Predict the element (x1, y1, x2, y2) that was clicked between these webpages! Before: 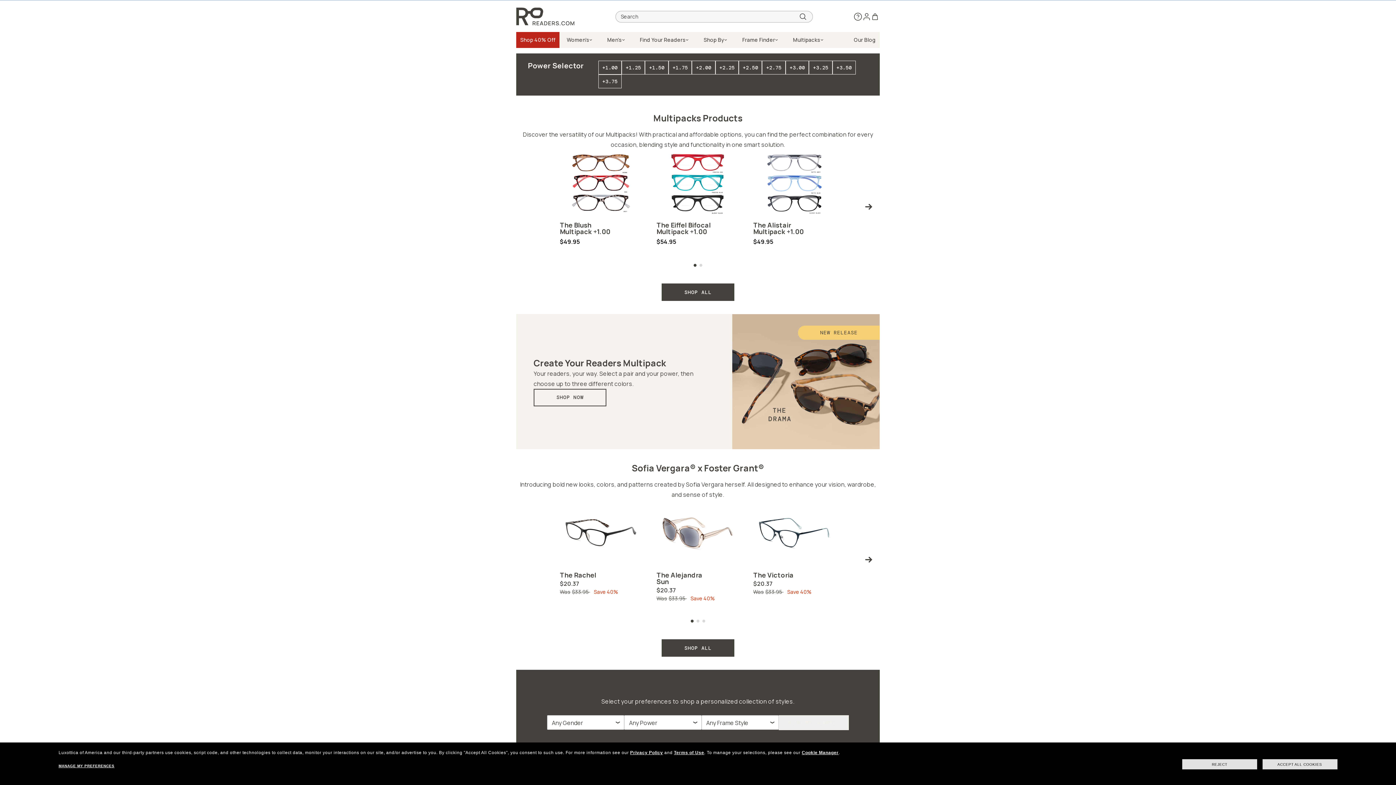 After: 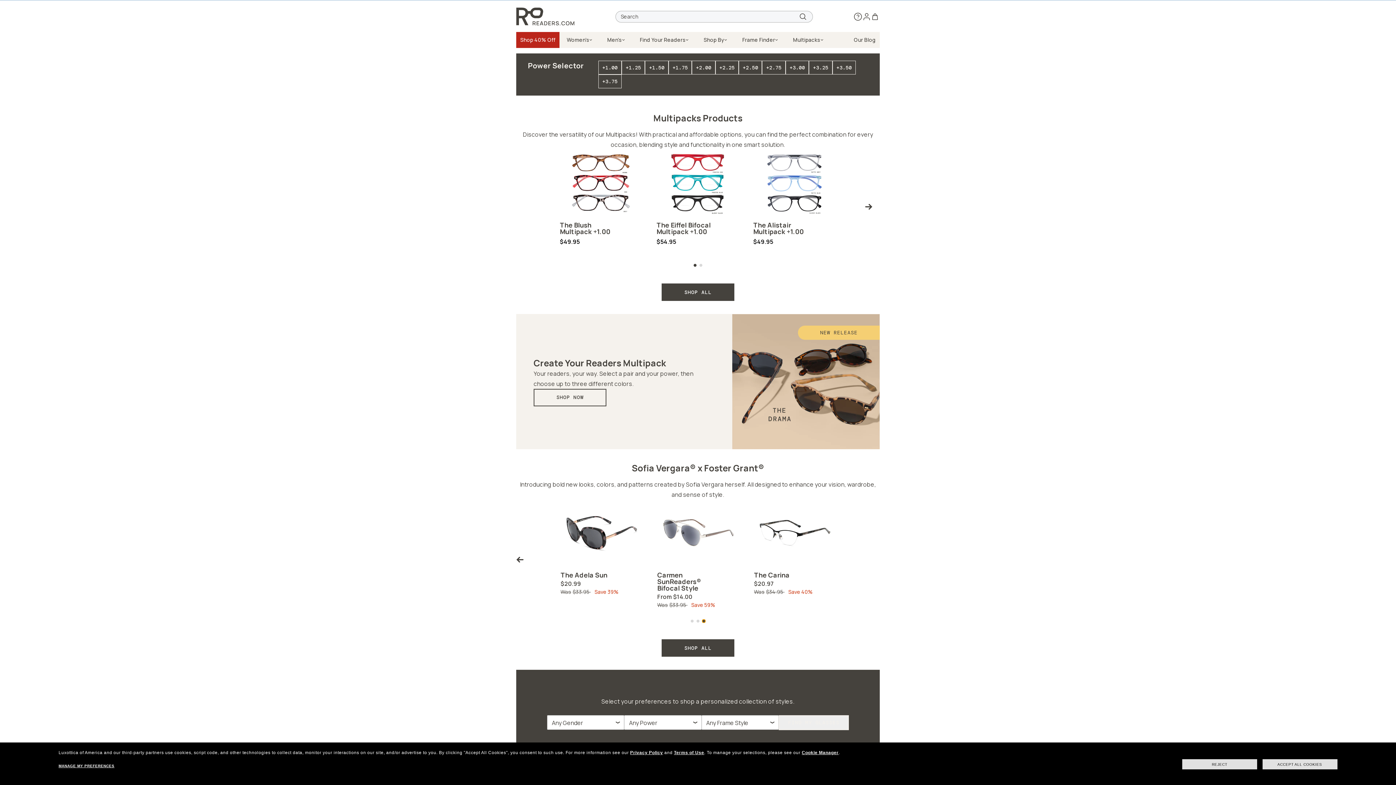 Action: bbox: (702, 620, 705, 623) label: Go to slide 3